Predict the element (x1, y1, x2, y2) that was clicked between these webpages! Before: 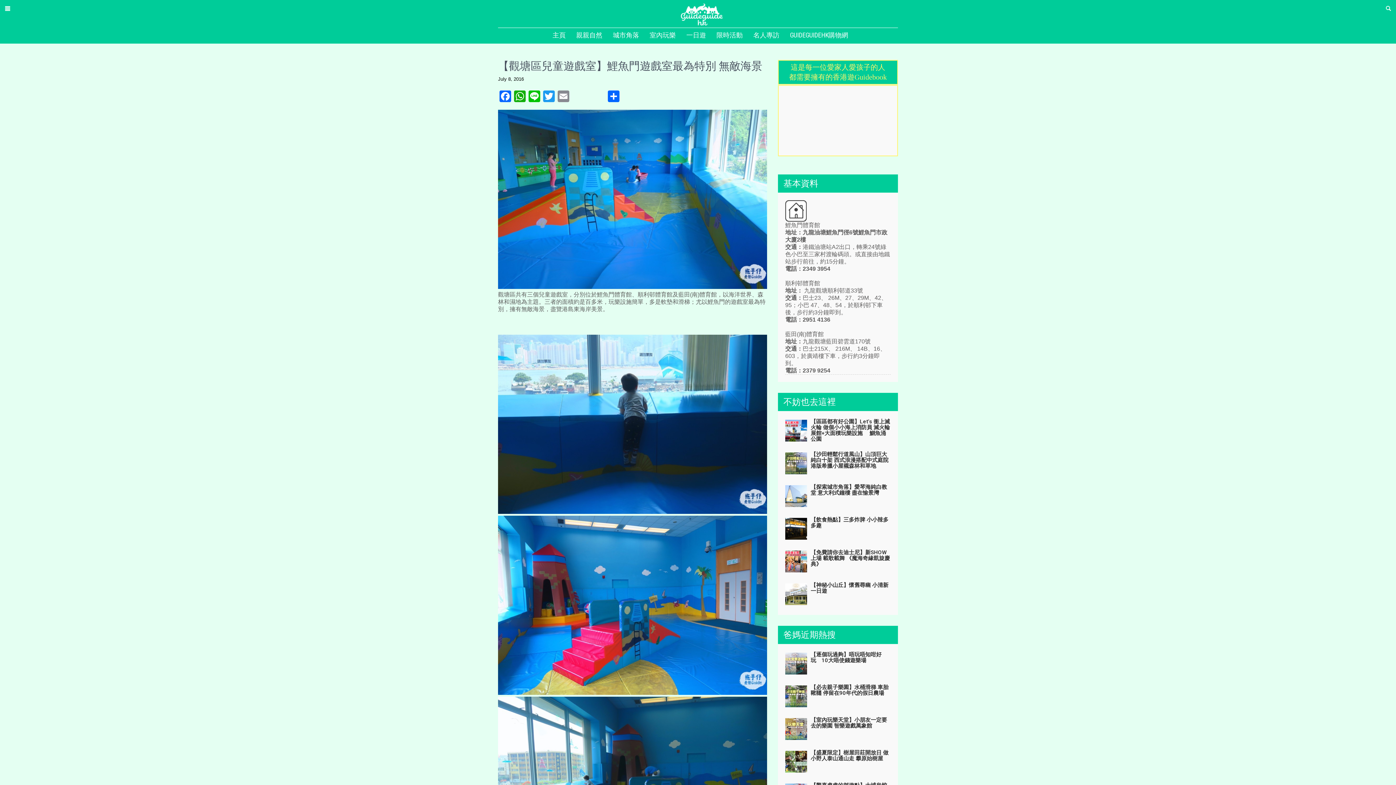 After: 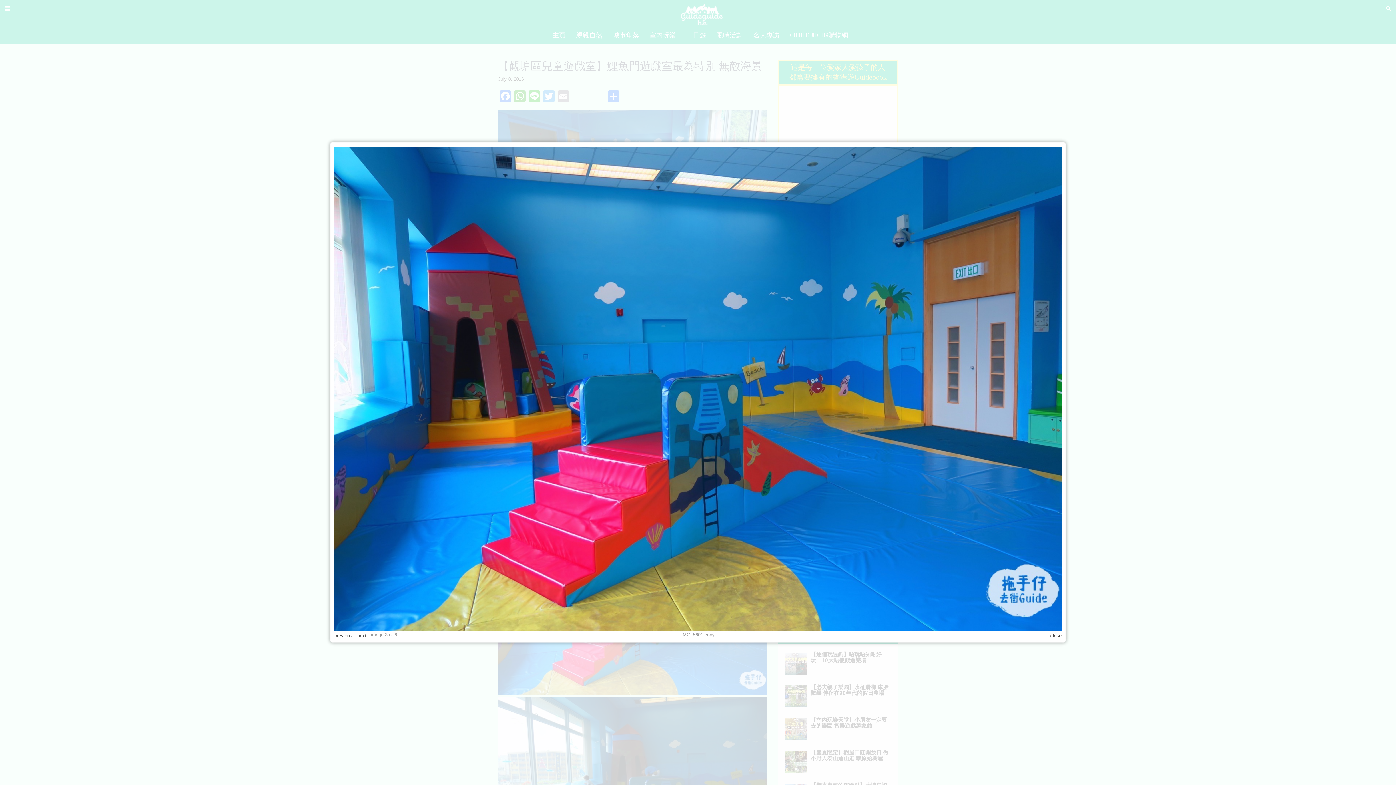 Action: bbox: (498, 690, 767, 696)